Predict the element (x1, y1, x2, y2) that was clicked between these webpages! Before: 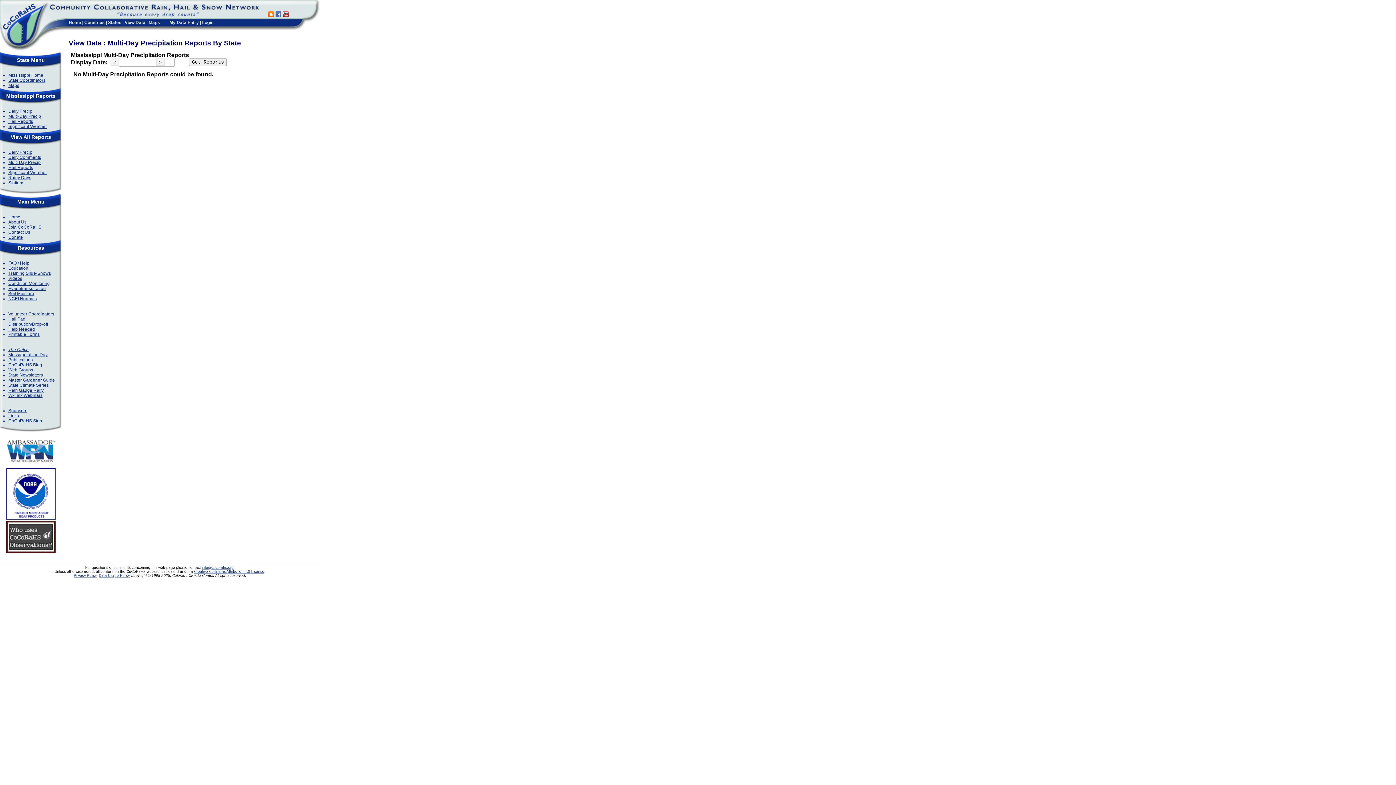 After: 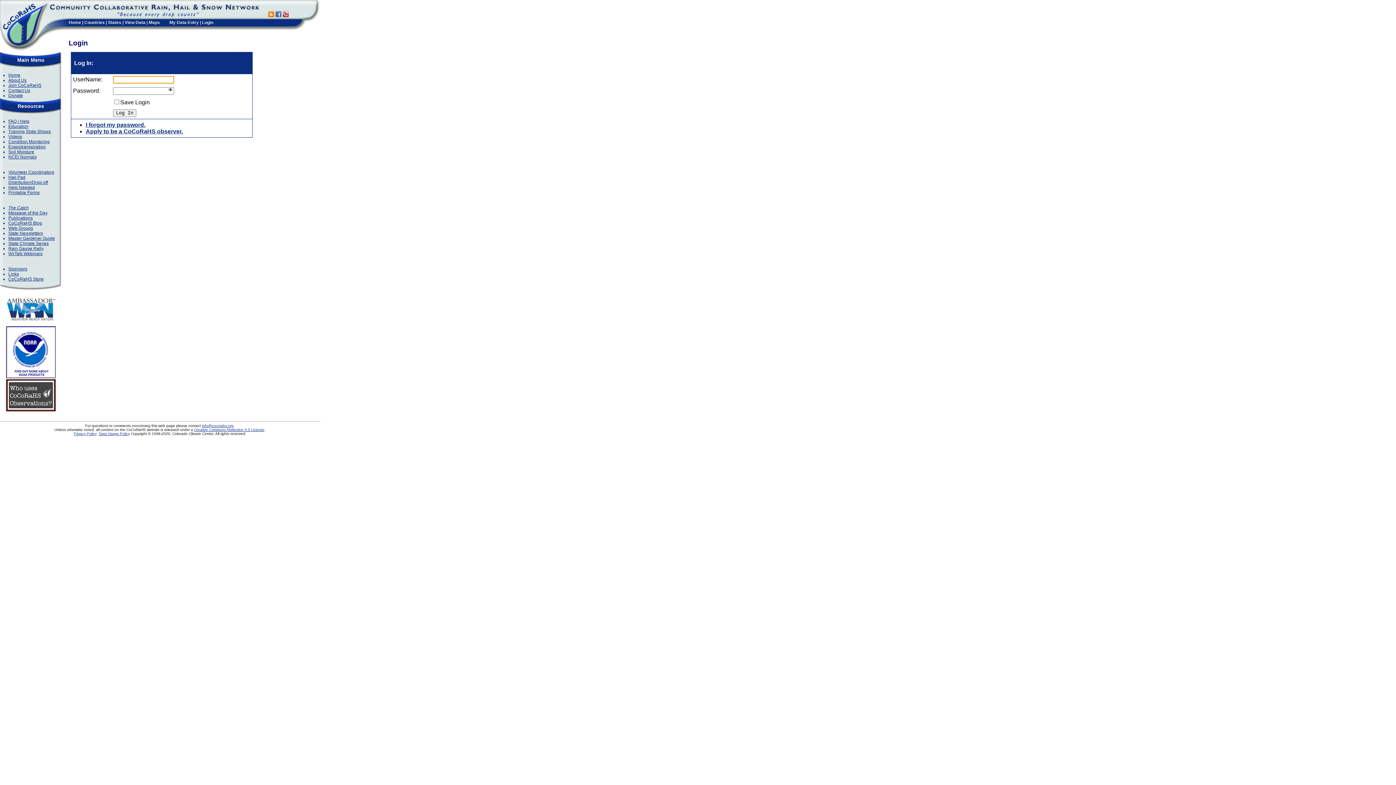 Action: label: My Data Entry bbox: (169, 20, 198, 25)